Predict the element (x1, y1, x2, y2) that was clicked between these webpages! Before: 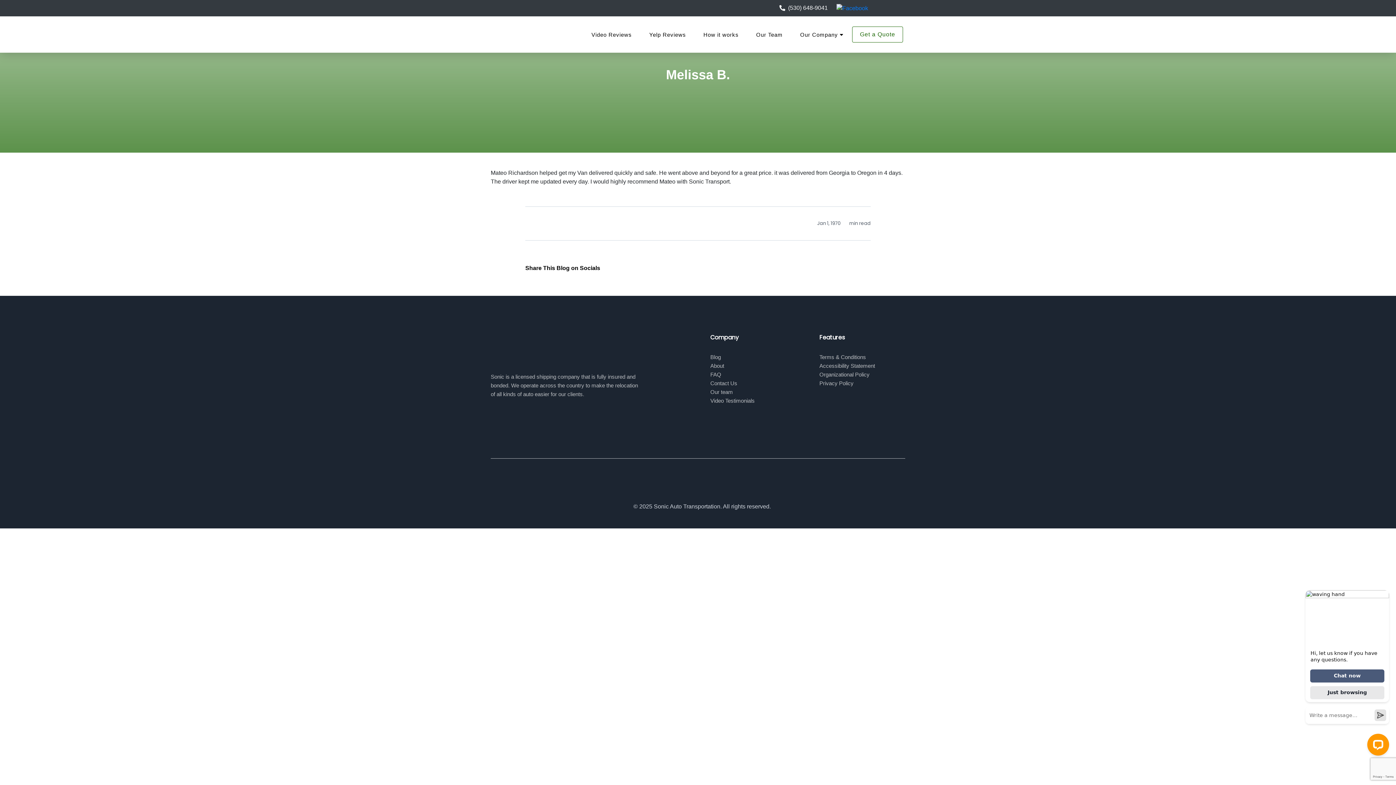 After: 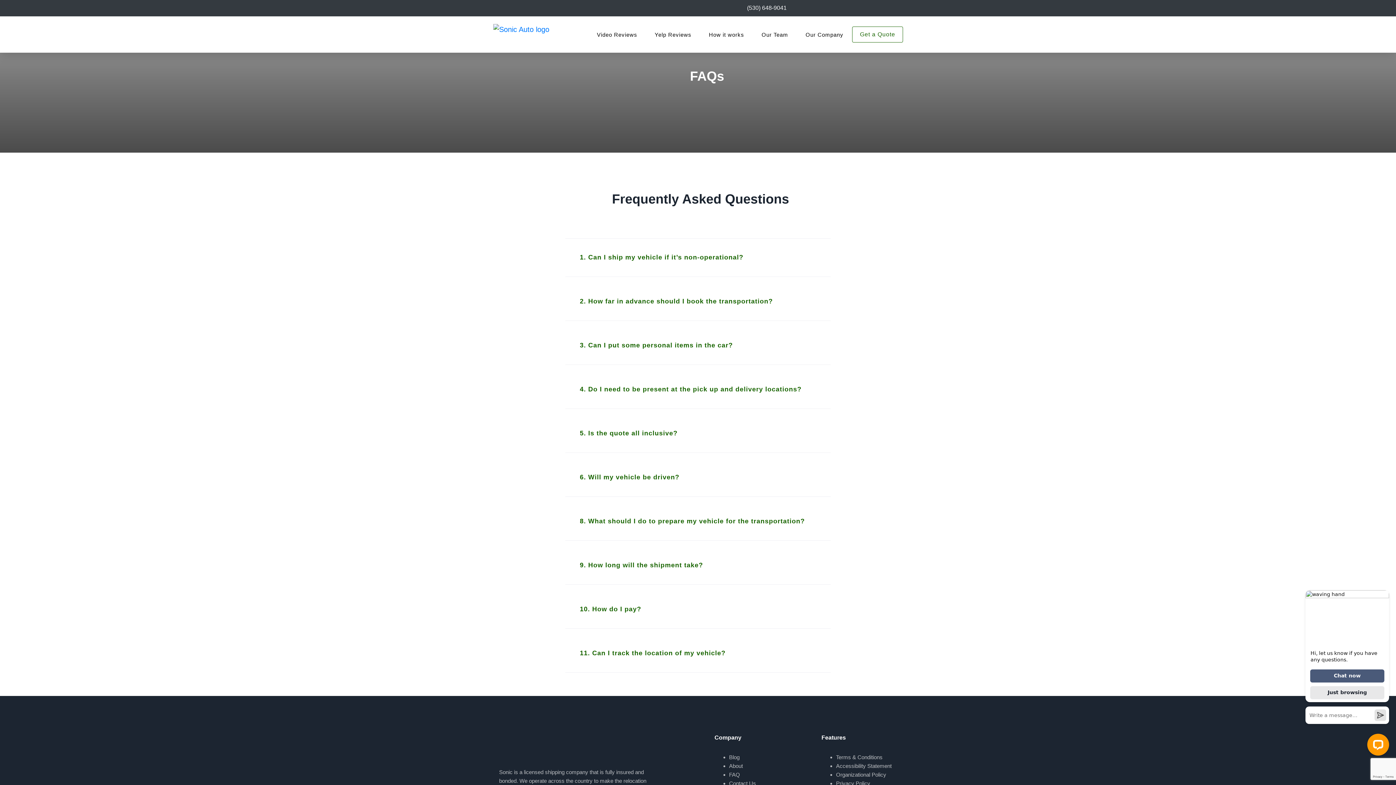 Action: label: FAQ bbox: (710, 371, 721, 377)